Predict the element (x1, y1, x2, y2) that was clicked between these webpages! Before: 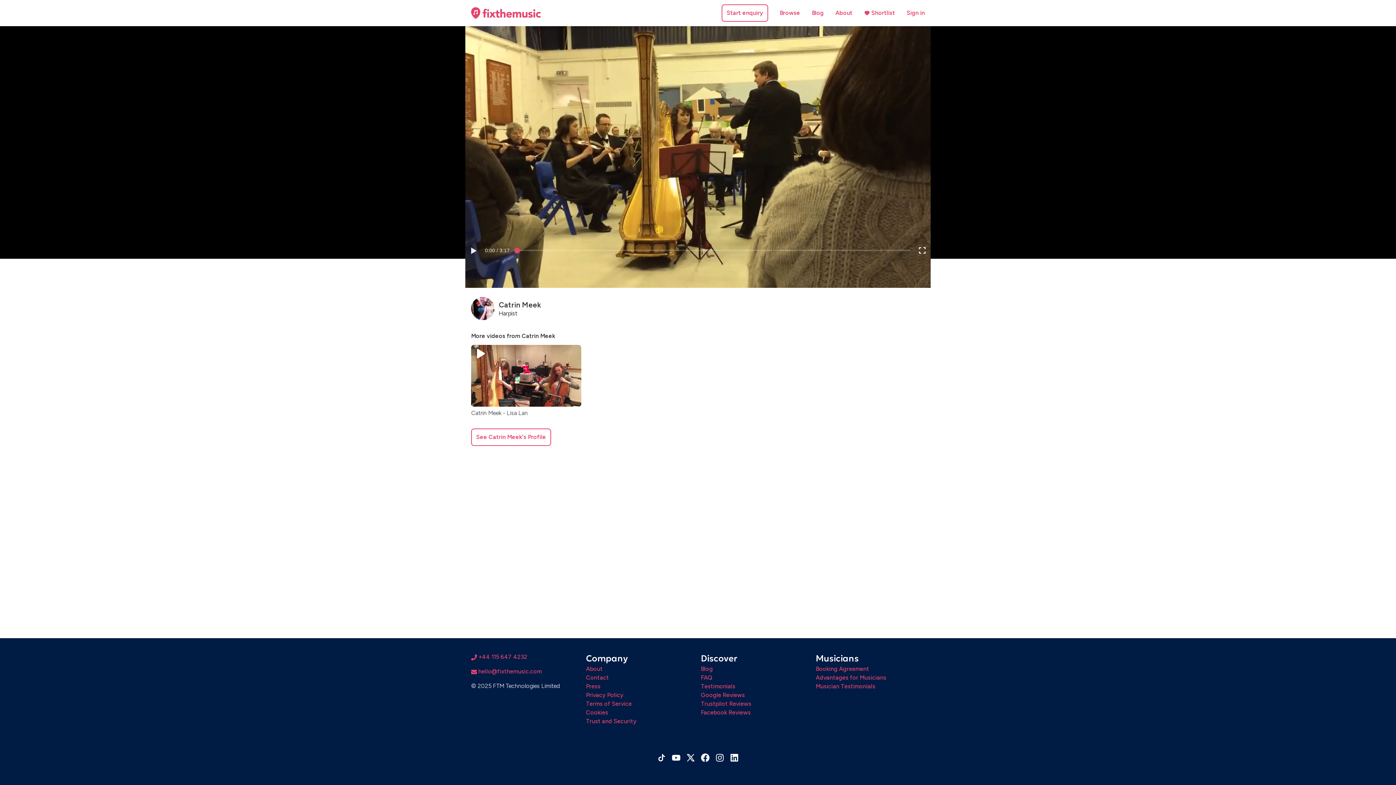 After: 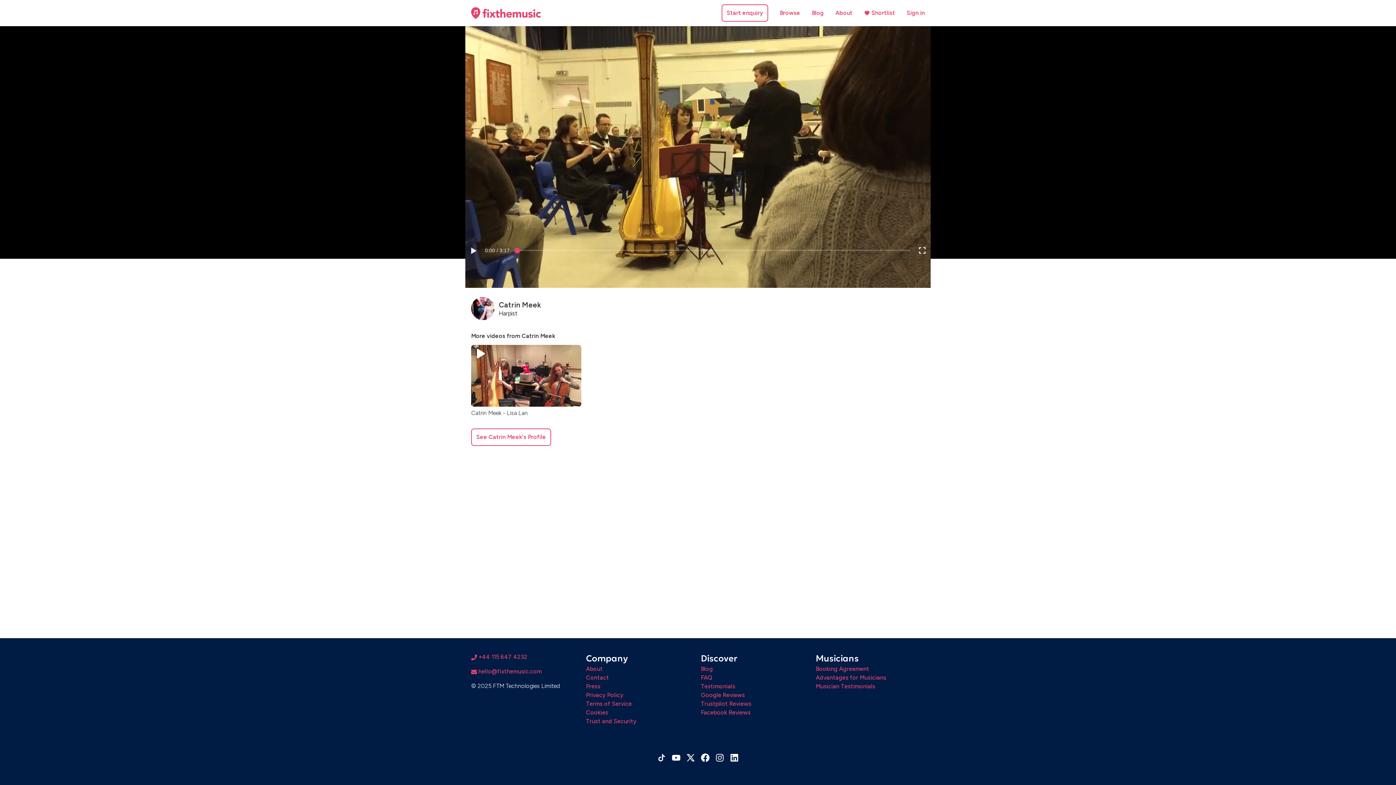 Action: bbox: (701, 753, 709, 762)